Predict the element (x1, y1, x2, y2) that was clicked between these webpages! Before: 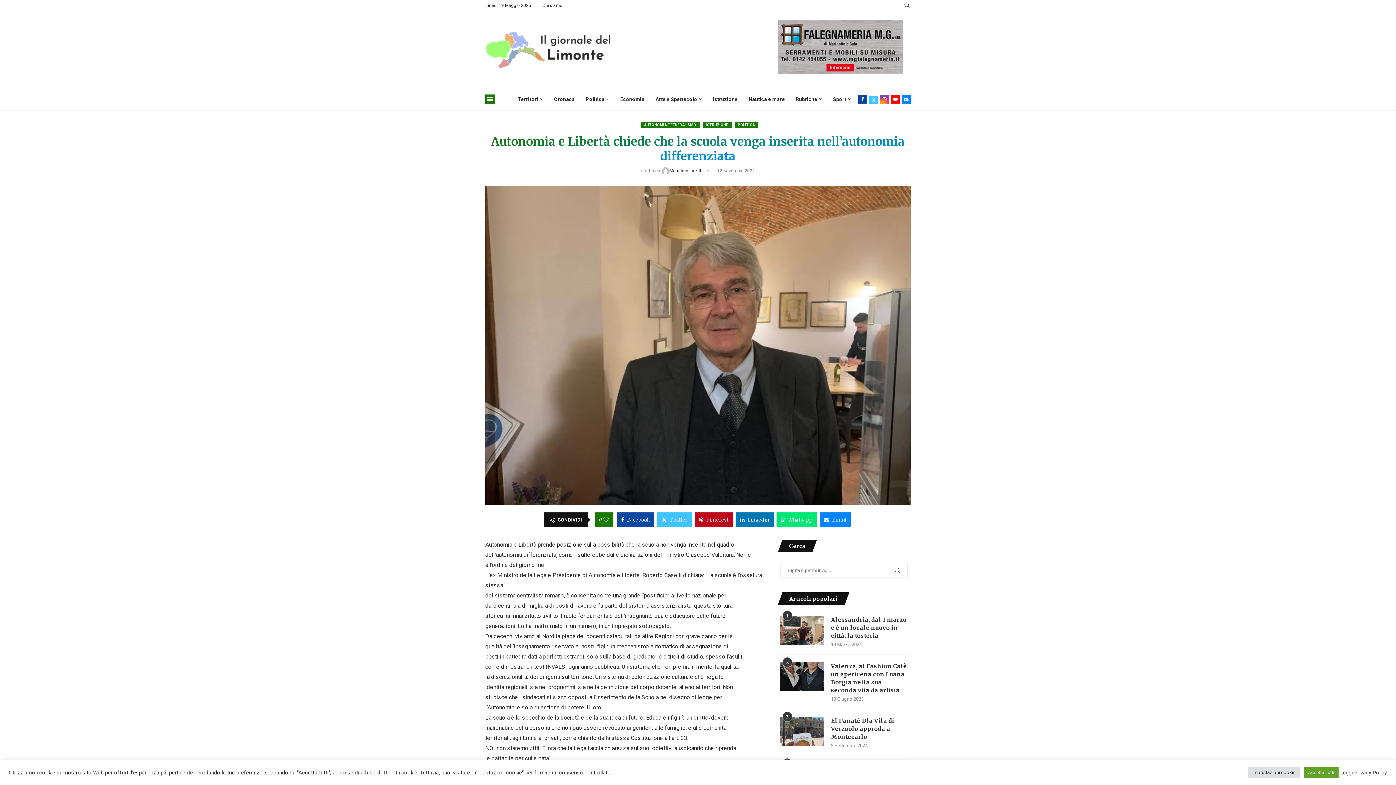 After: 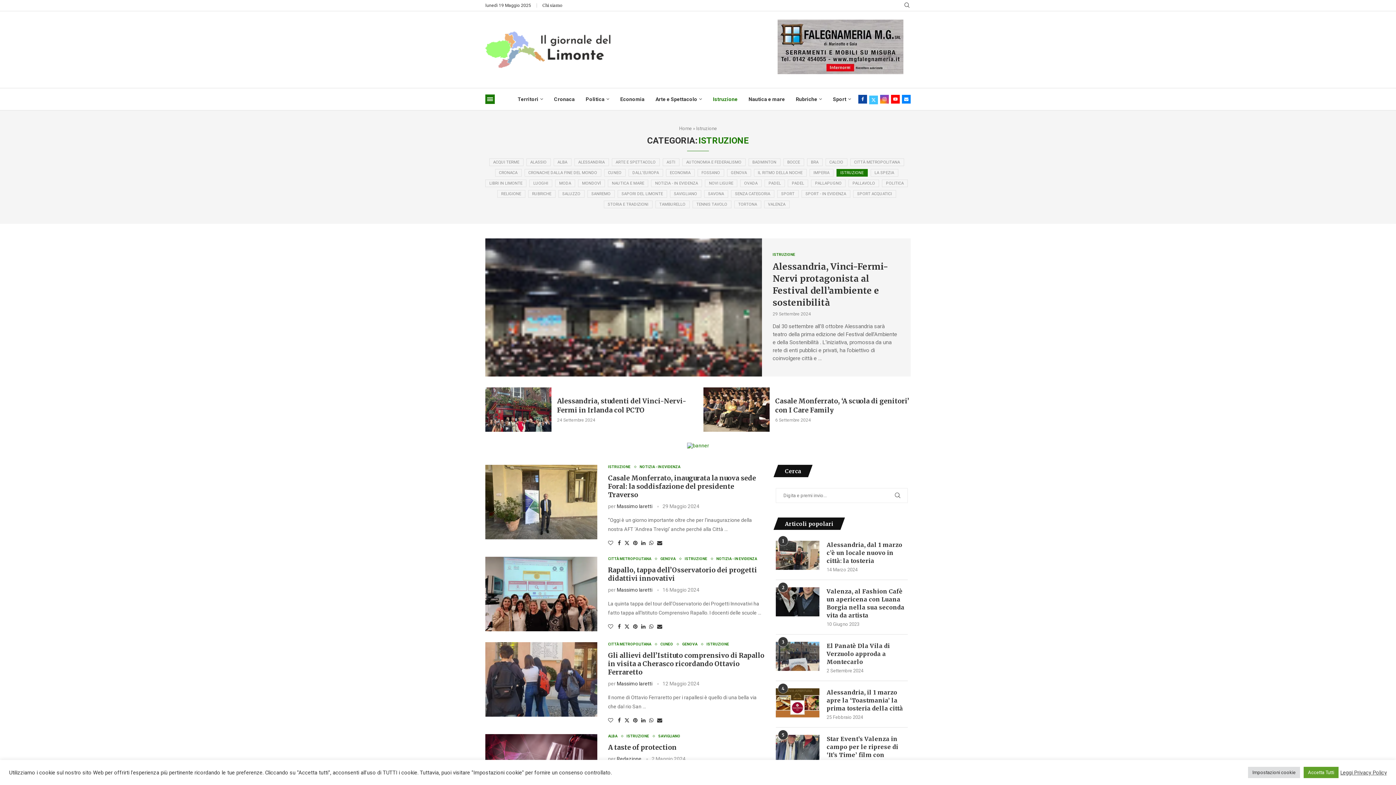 Action: bbox: (702, 121, 731, 128) label: ISTRUZIONE